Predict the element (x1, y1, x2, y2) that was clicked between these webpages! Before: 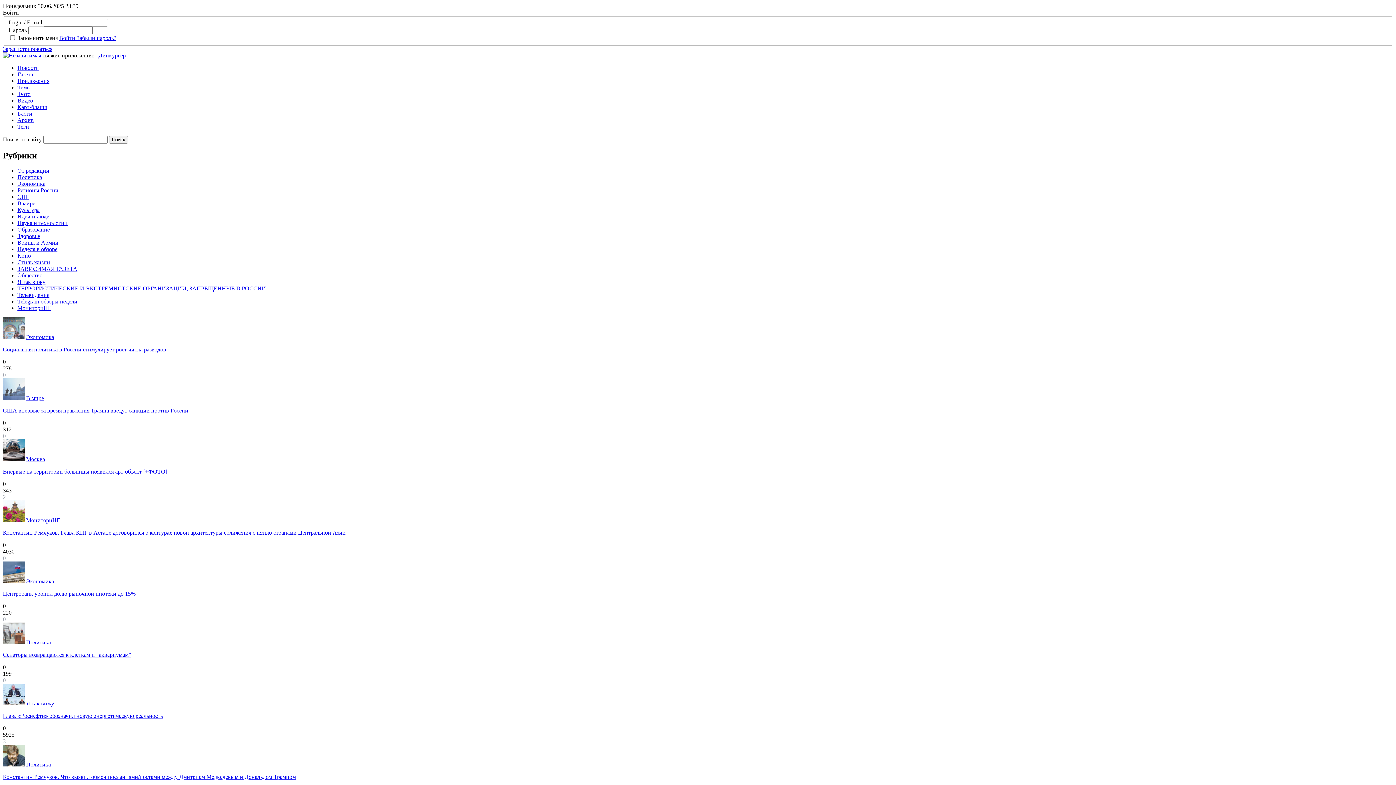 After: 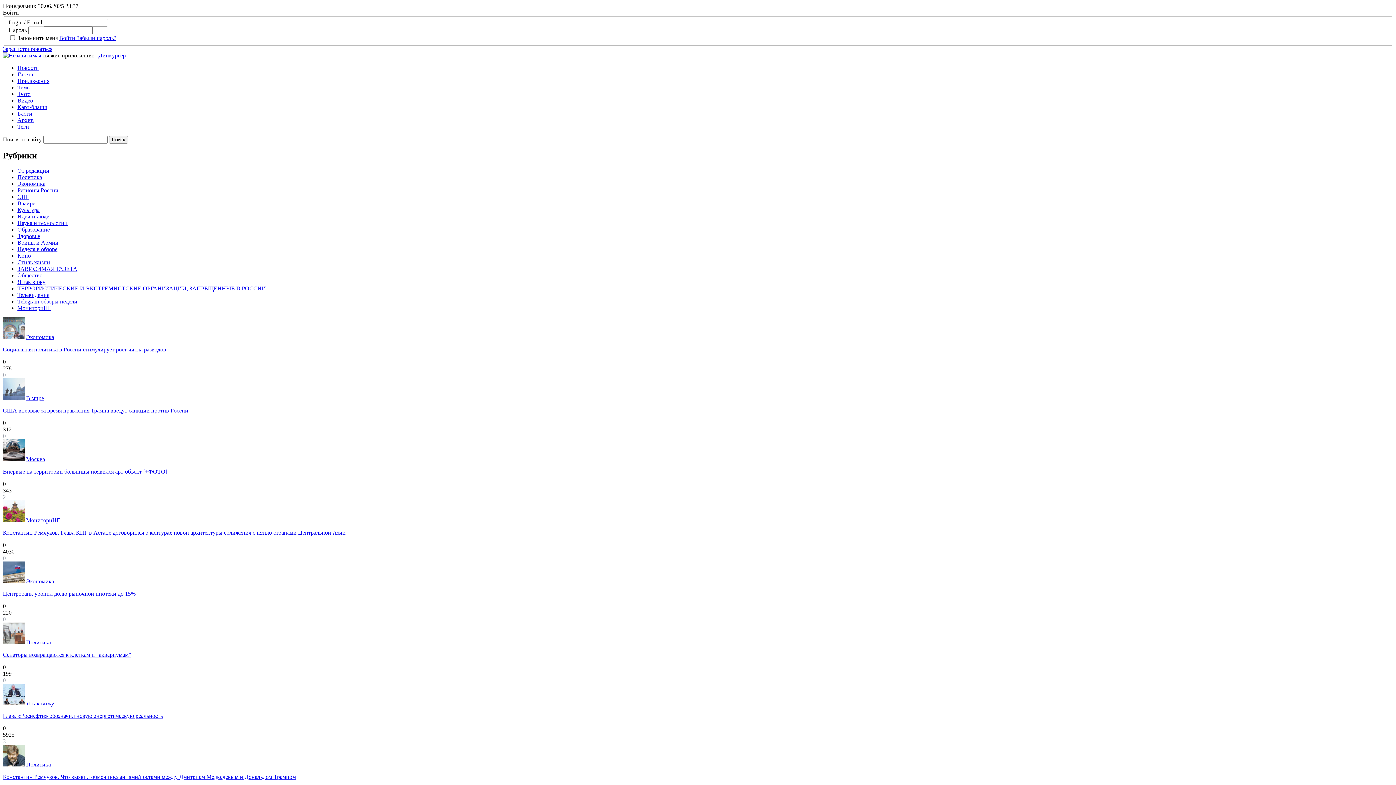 Action: label: ТЕРРОРИСТИЧЕСКИЕ И ЭКСТРЕМИСТСКИЕ ОРГАНИЗАЦИИ, ЗАПРЕЩЕННЫЕ В РОССИИ bbox: (17, 285, 266, 291)